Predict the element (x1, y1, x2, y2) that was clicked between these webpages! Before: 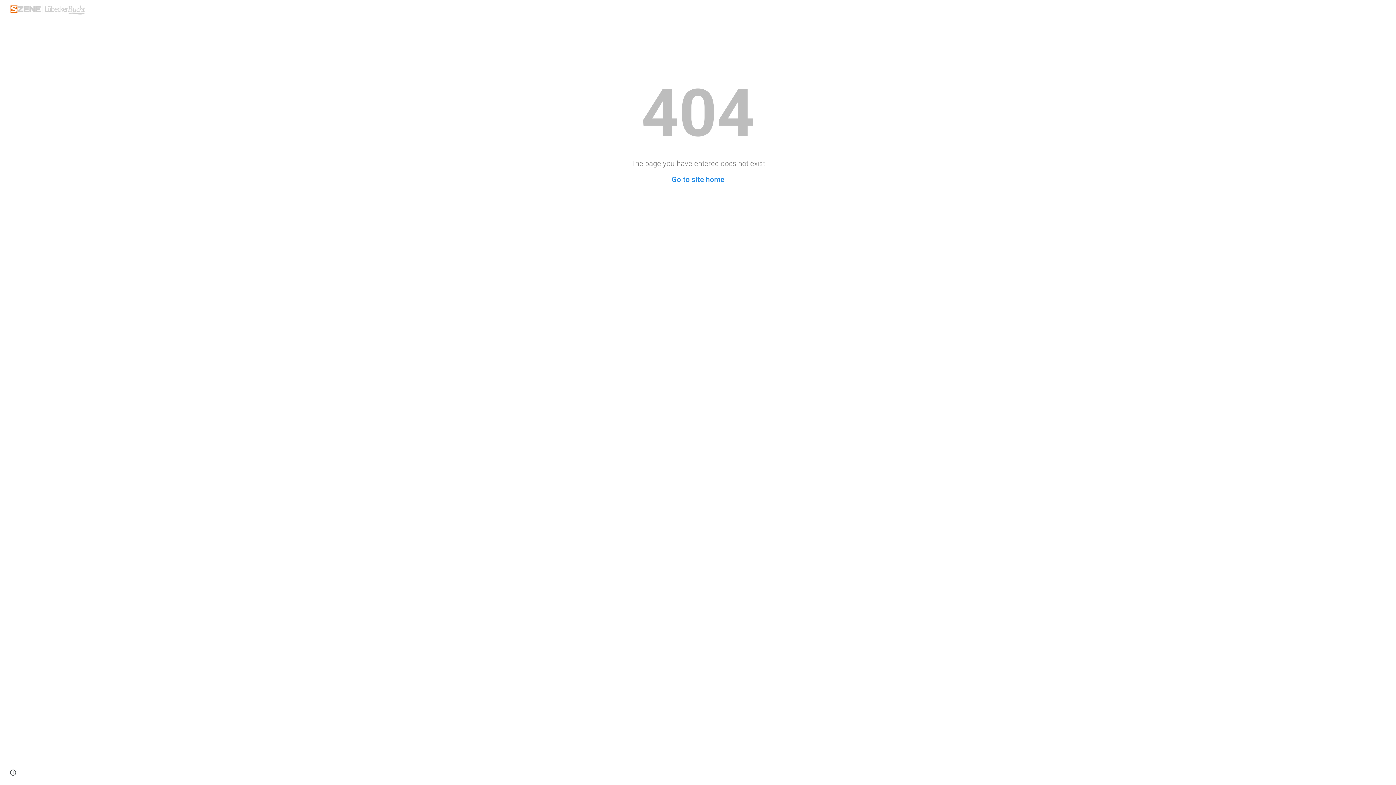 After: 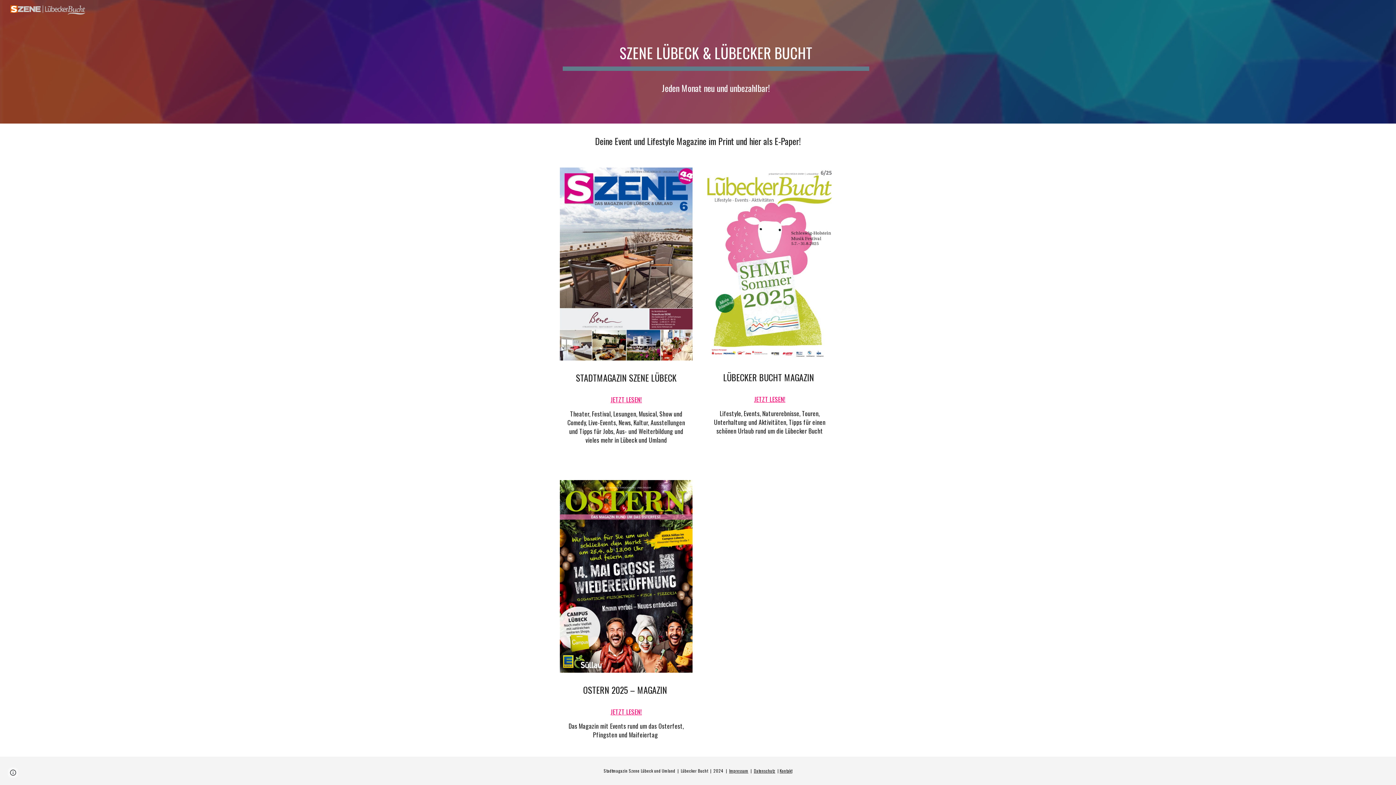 Action: label: Go to site home bbox: (671, 175, 724, 184)